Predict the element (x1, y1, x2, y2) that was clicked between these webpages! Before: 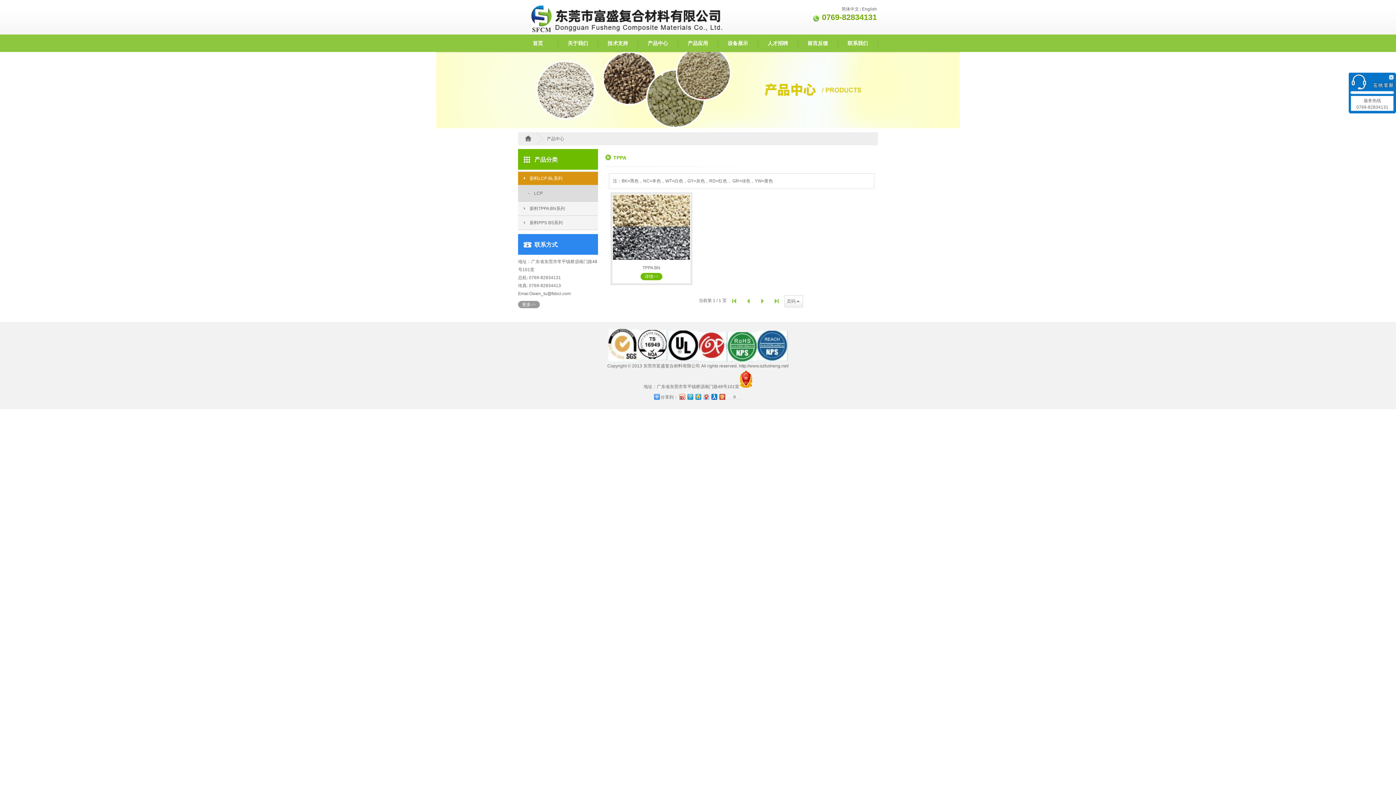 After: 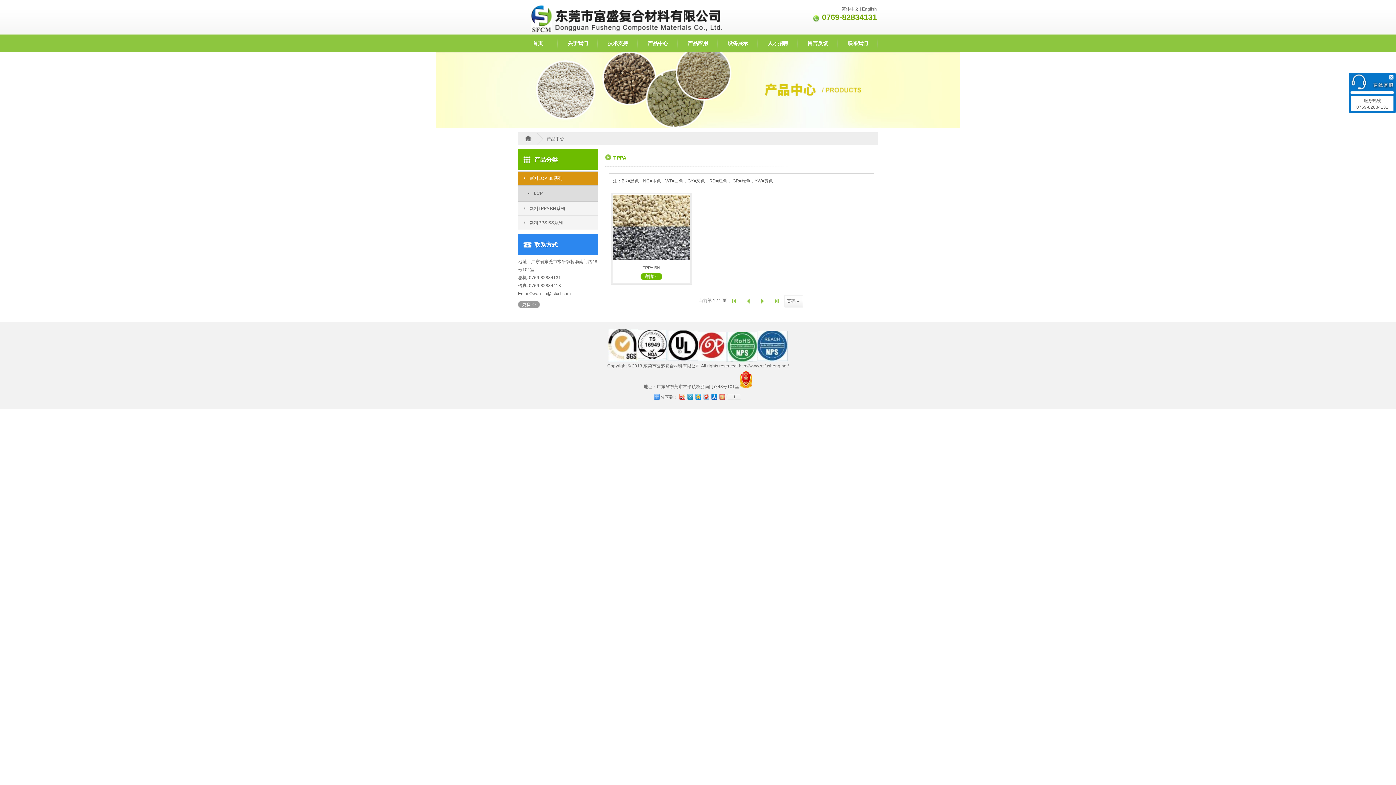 Action: bbox: (718, 392, 726, 401)